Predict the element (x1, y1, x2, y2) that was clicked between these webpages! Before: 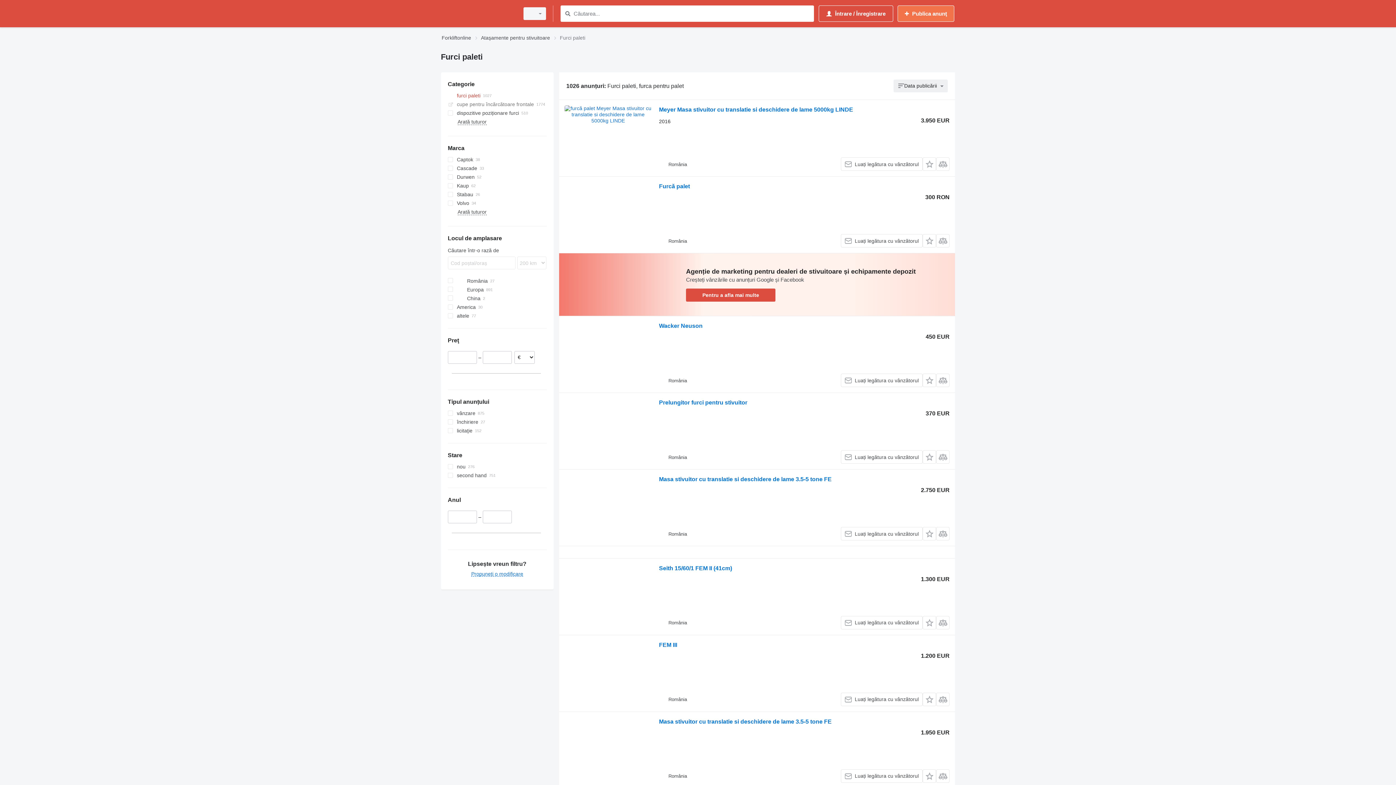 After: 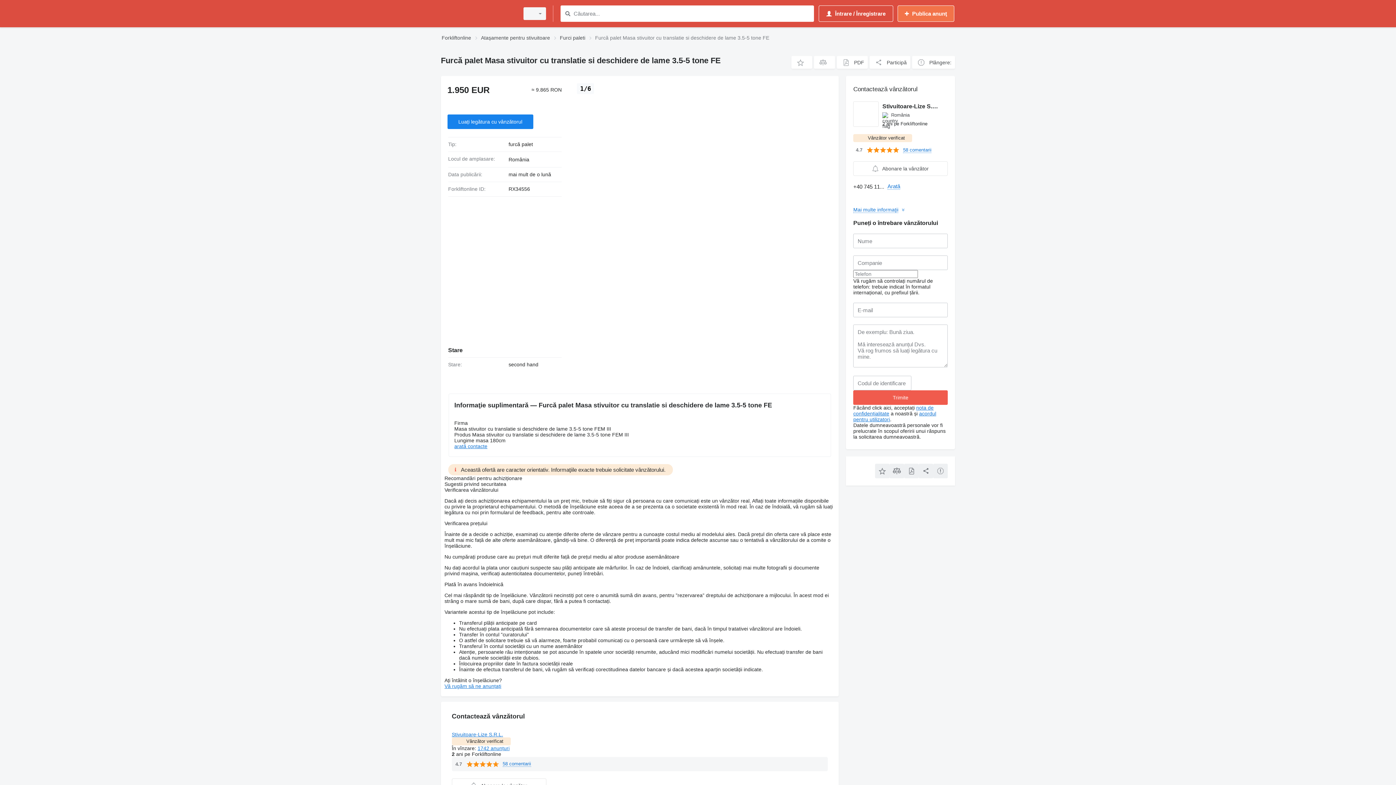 Action: bbox: (564, 717, 651, 783)